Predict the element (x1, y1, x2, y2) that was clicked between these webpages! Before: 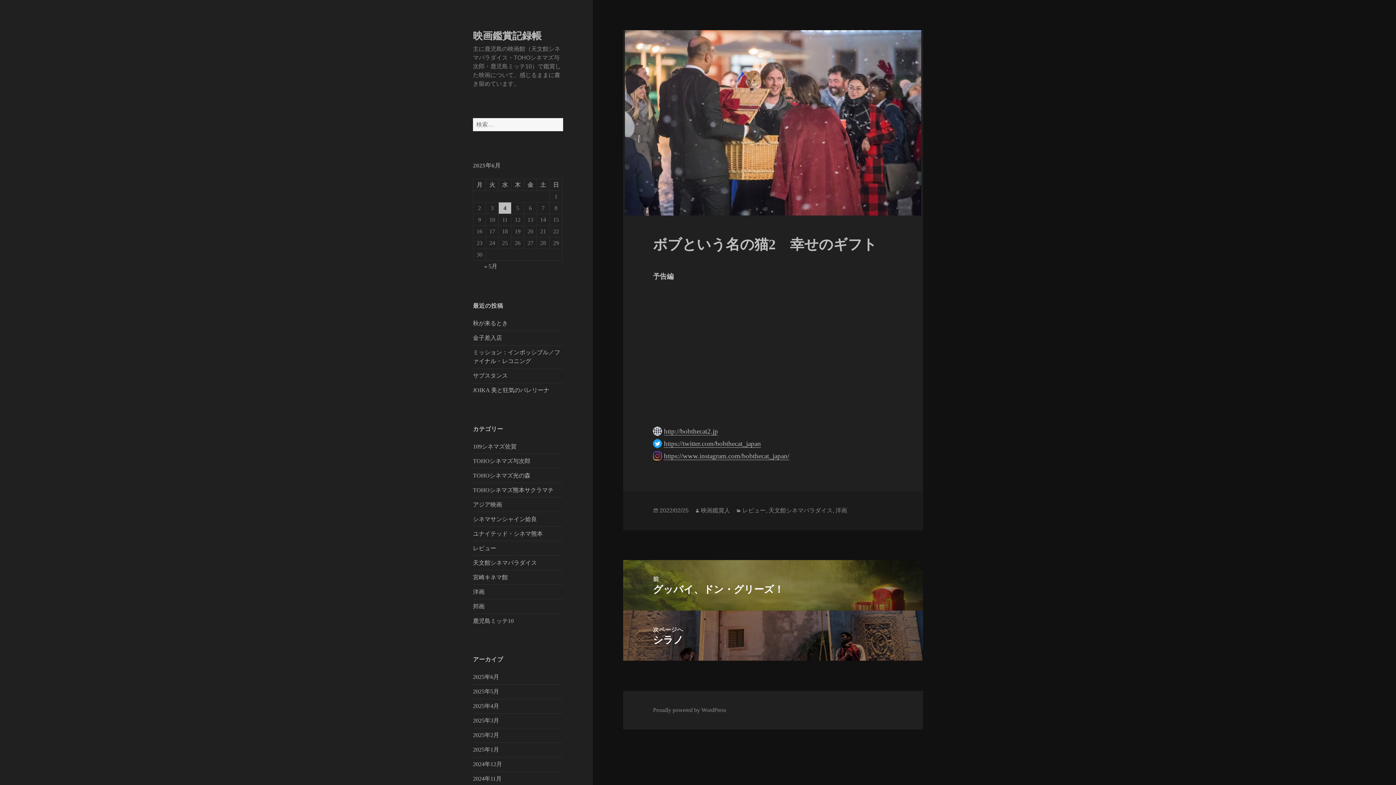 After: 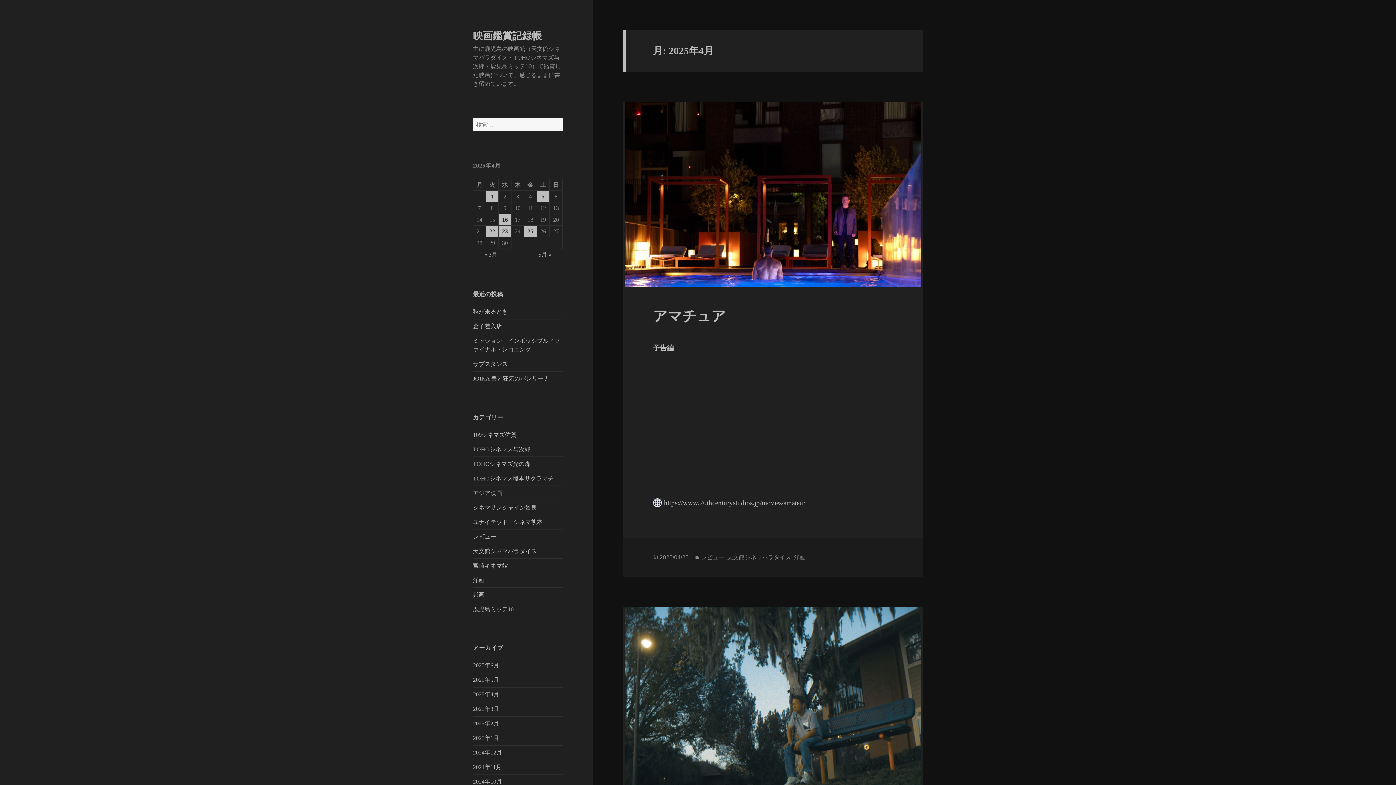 Action: bbox: (473, 703, 499, 709) label: 2025年4月